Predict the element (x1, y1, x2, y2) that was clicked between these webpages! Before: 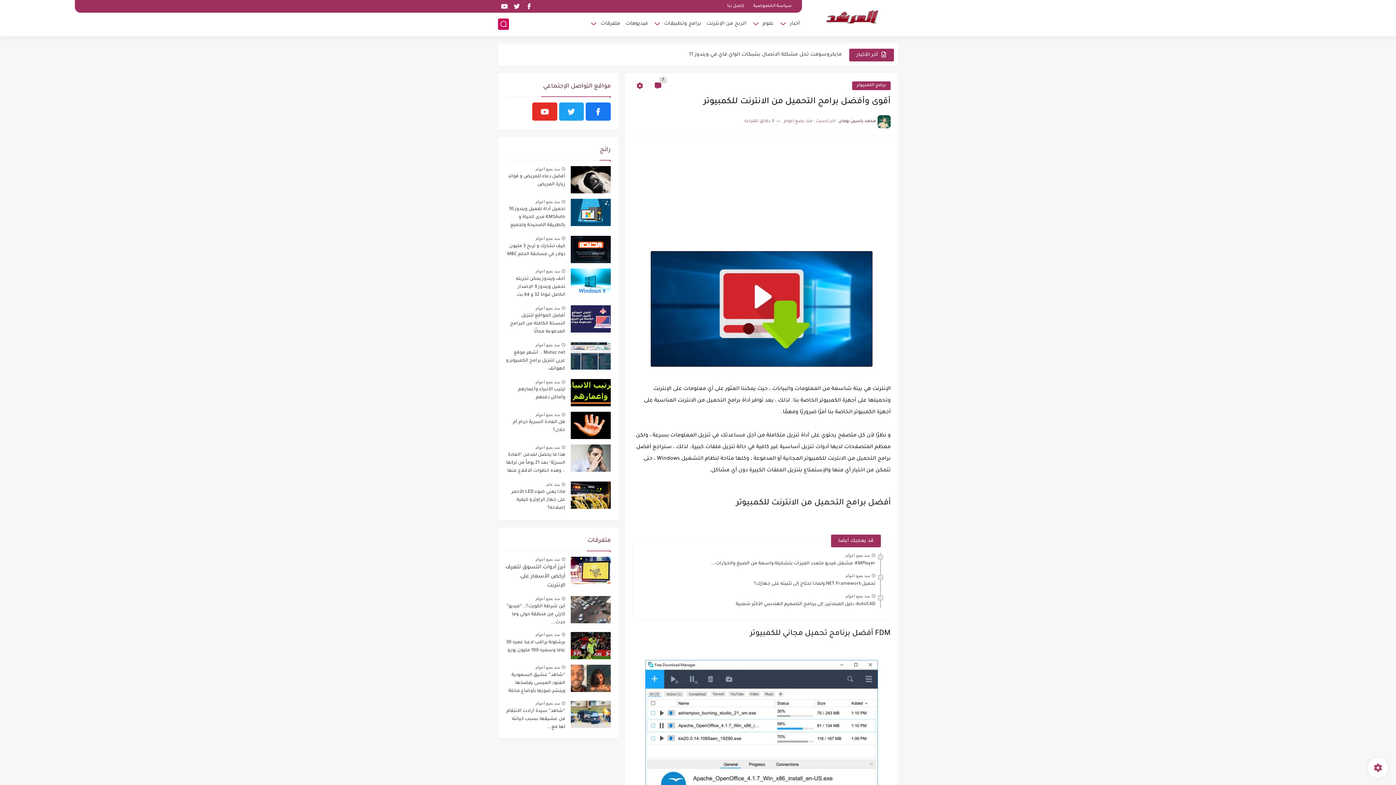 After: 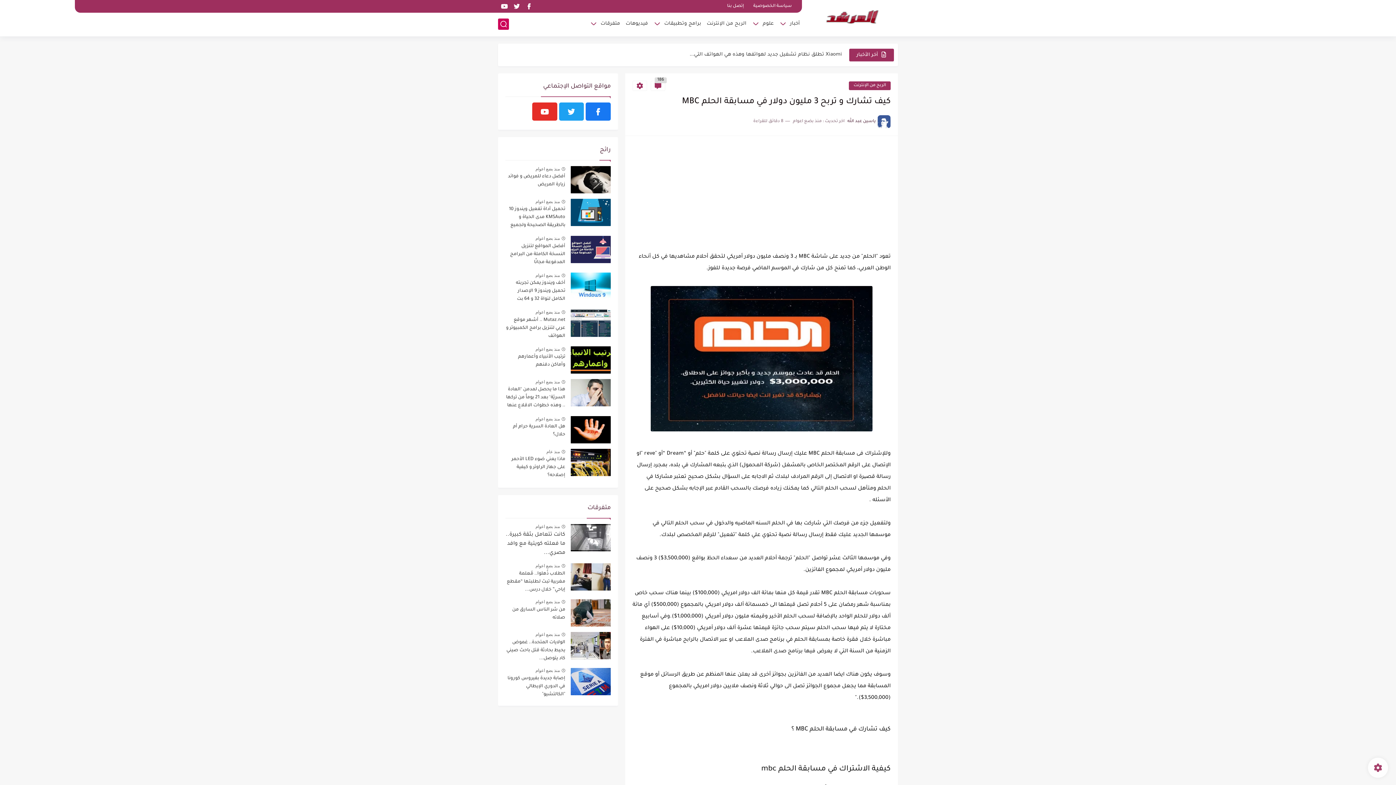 Action: bbox: (535, 236, 560, 241) label: منذ بضع اعوام